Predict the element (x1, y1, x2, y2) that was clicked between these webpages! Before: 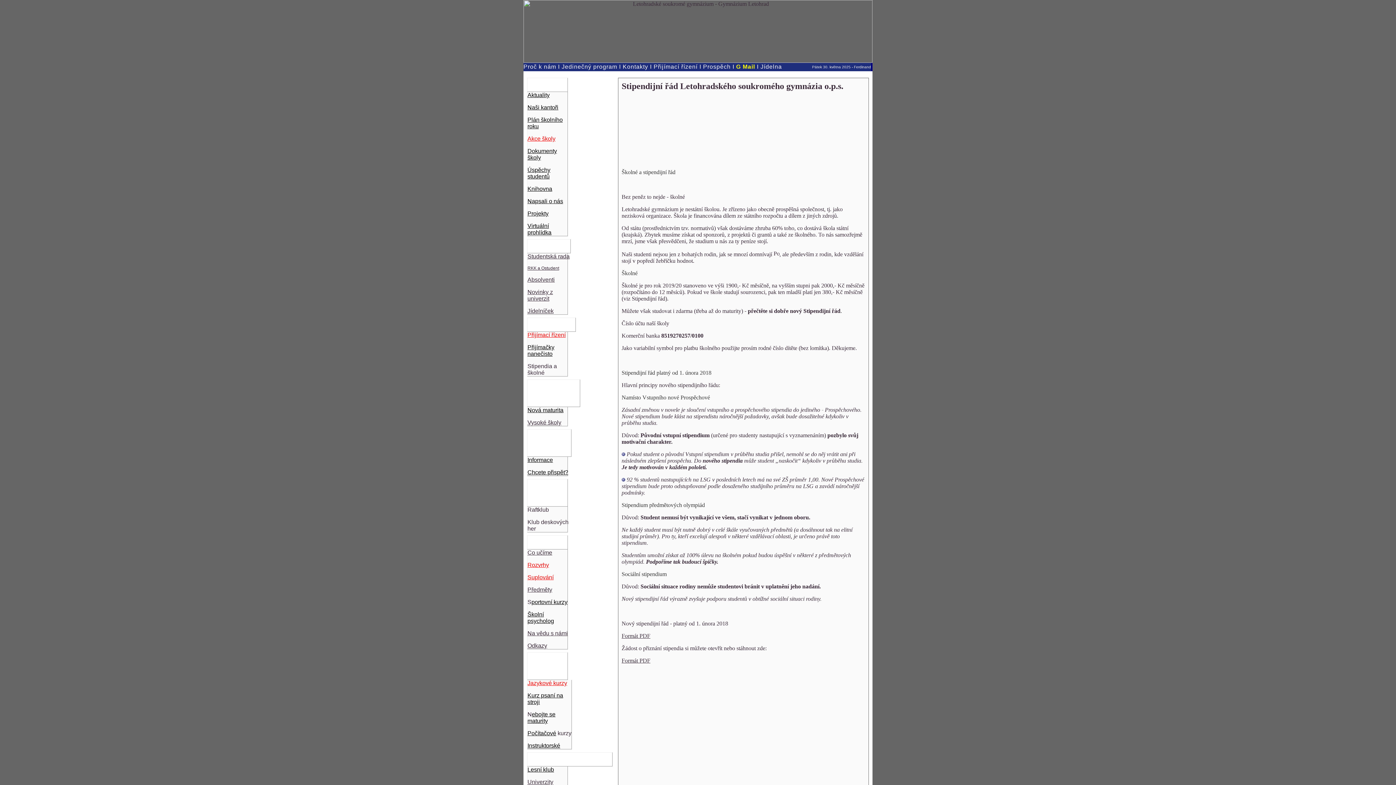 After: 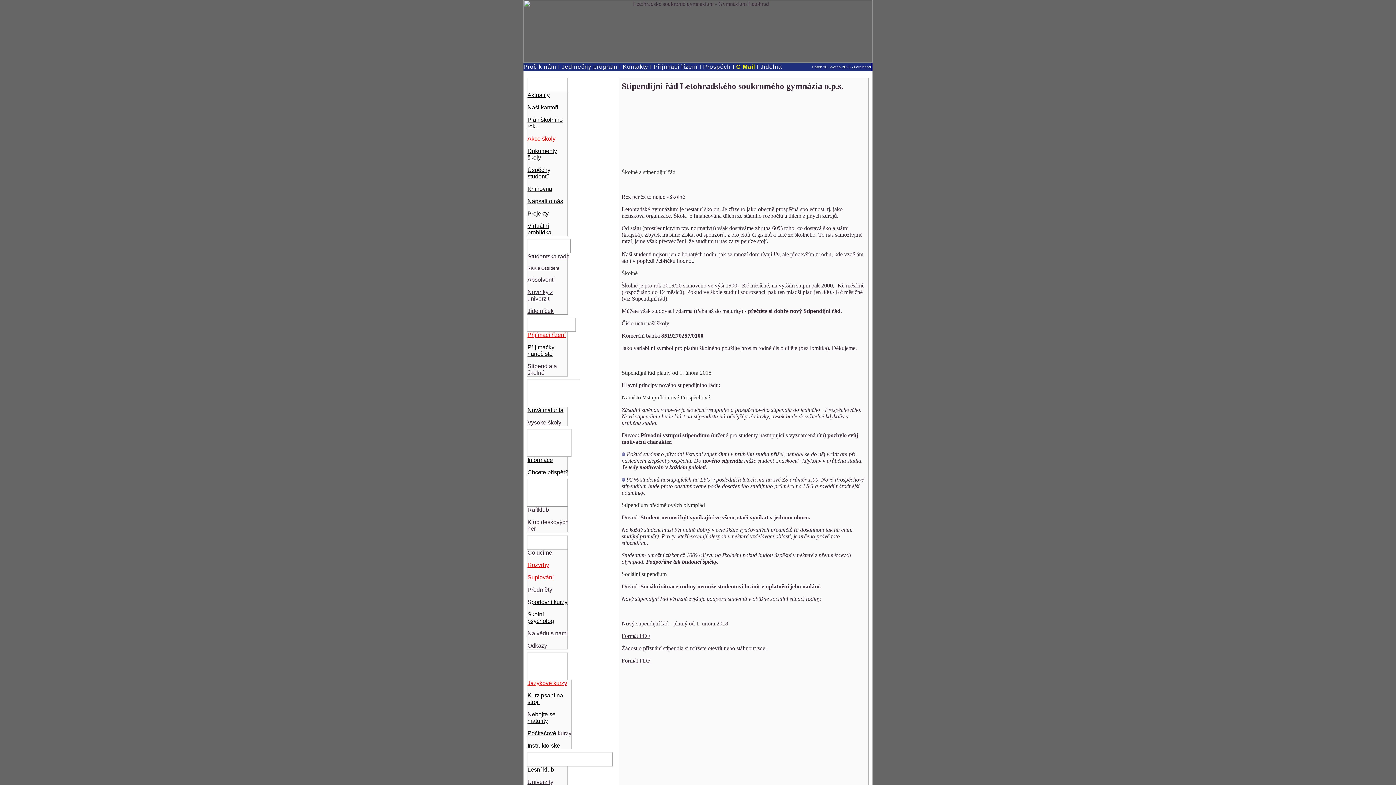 Action: label: Pro maturanty bbox: (527, 380, 580, 406)